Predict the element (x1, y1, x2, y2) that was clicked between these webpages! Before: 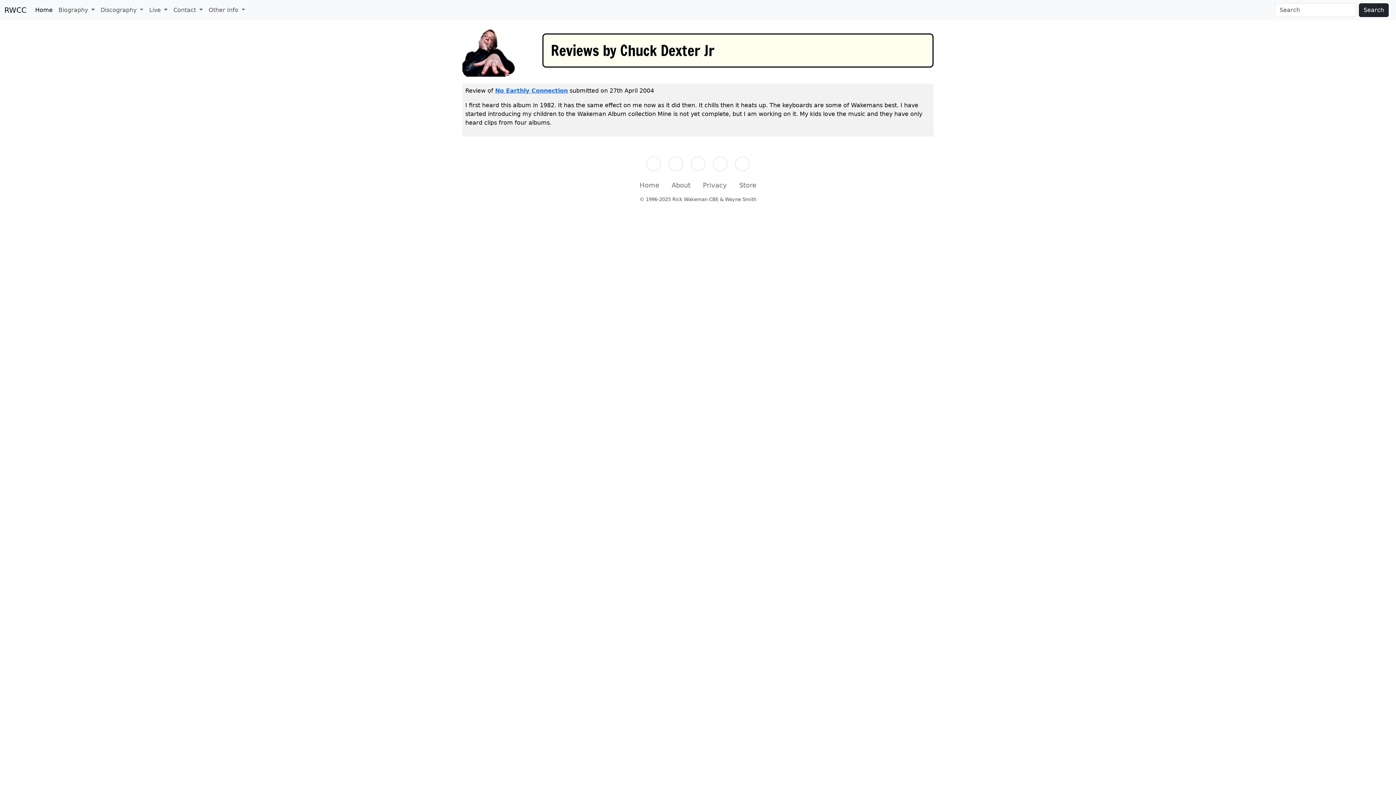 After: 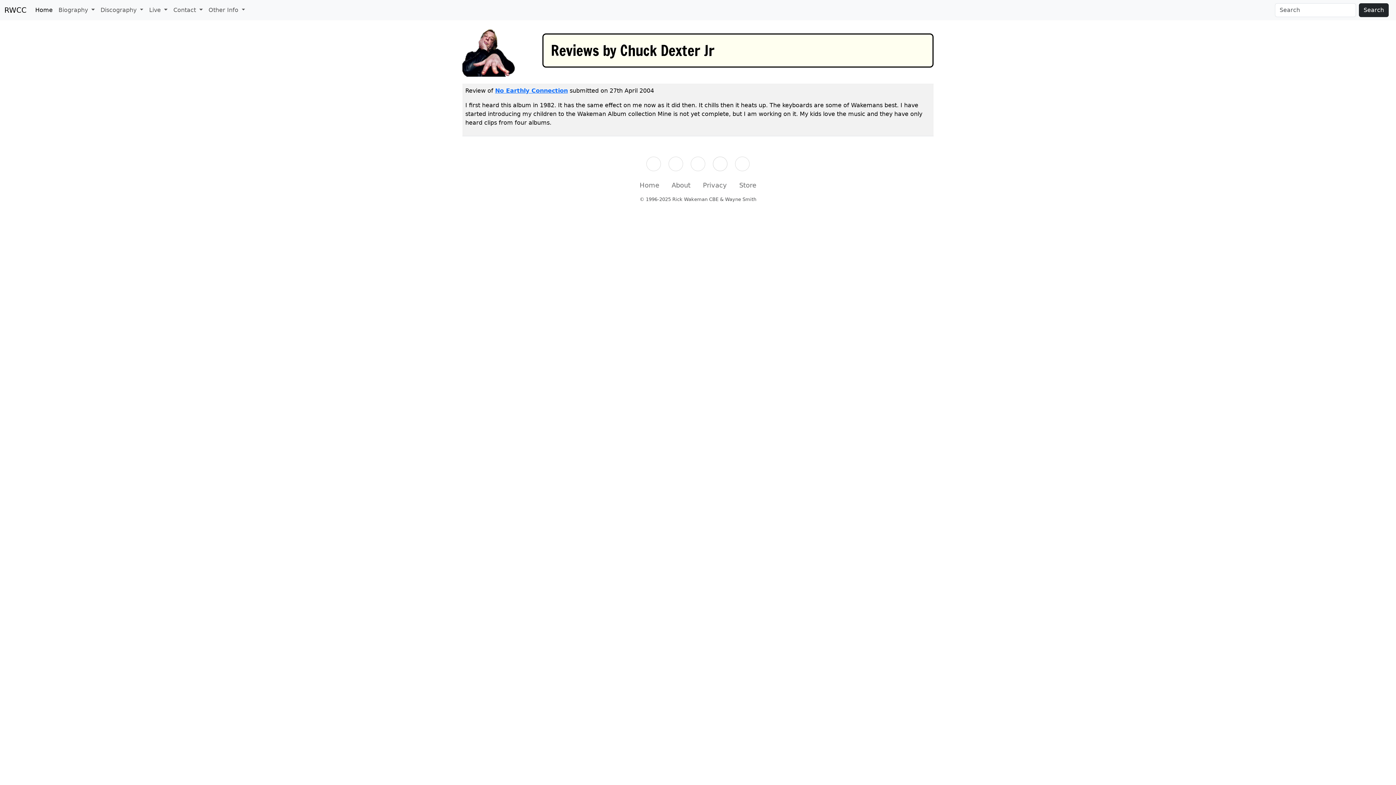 Action: bbox: (713, 156, 727, 171)